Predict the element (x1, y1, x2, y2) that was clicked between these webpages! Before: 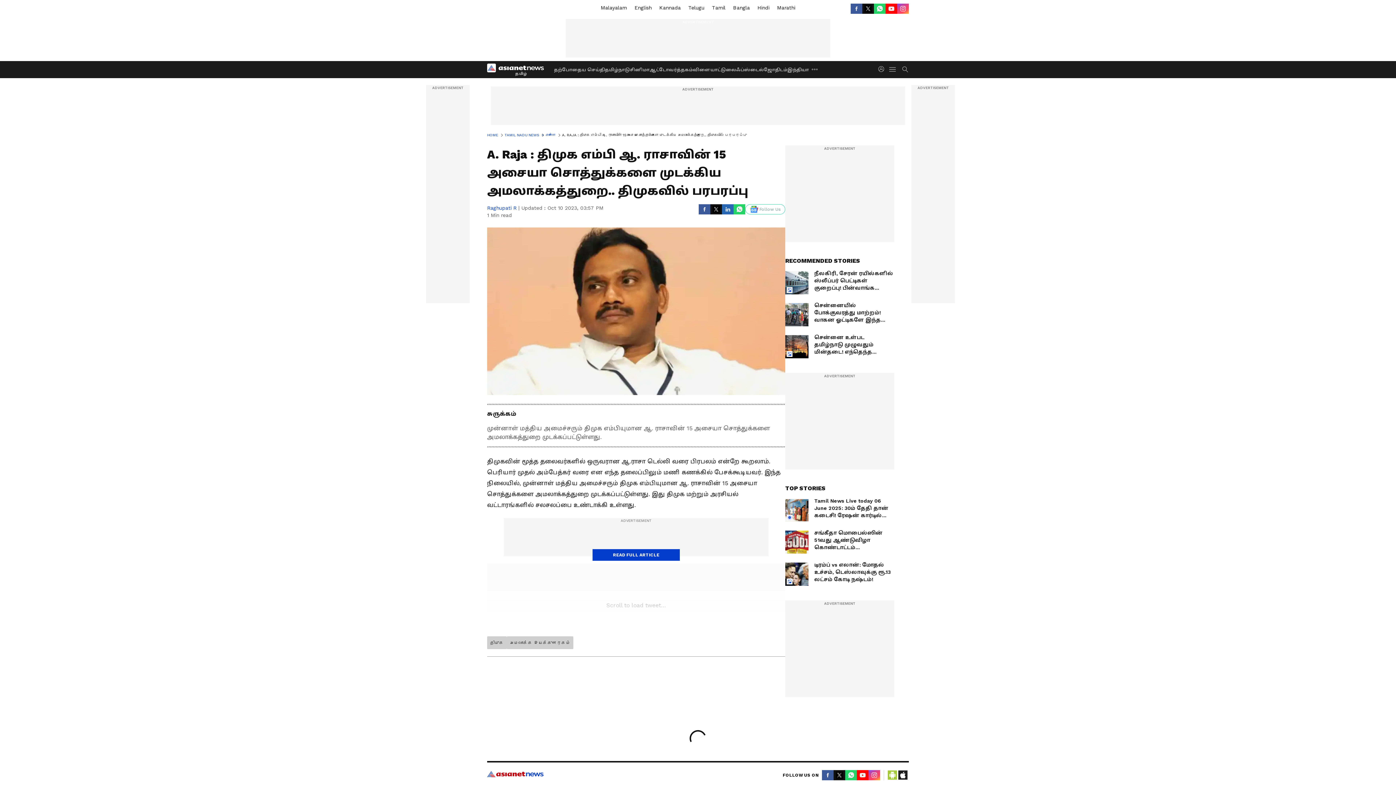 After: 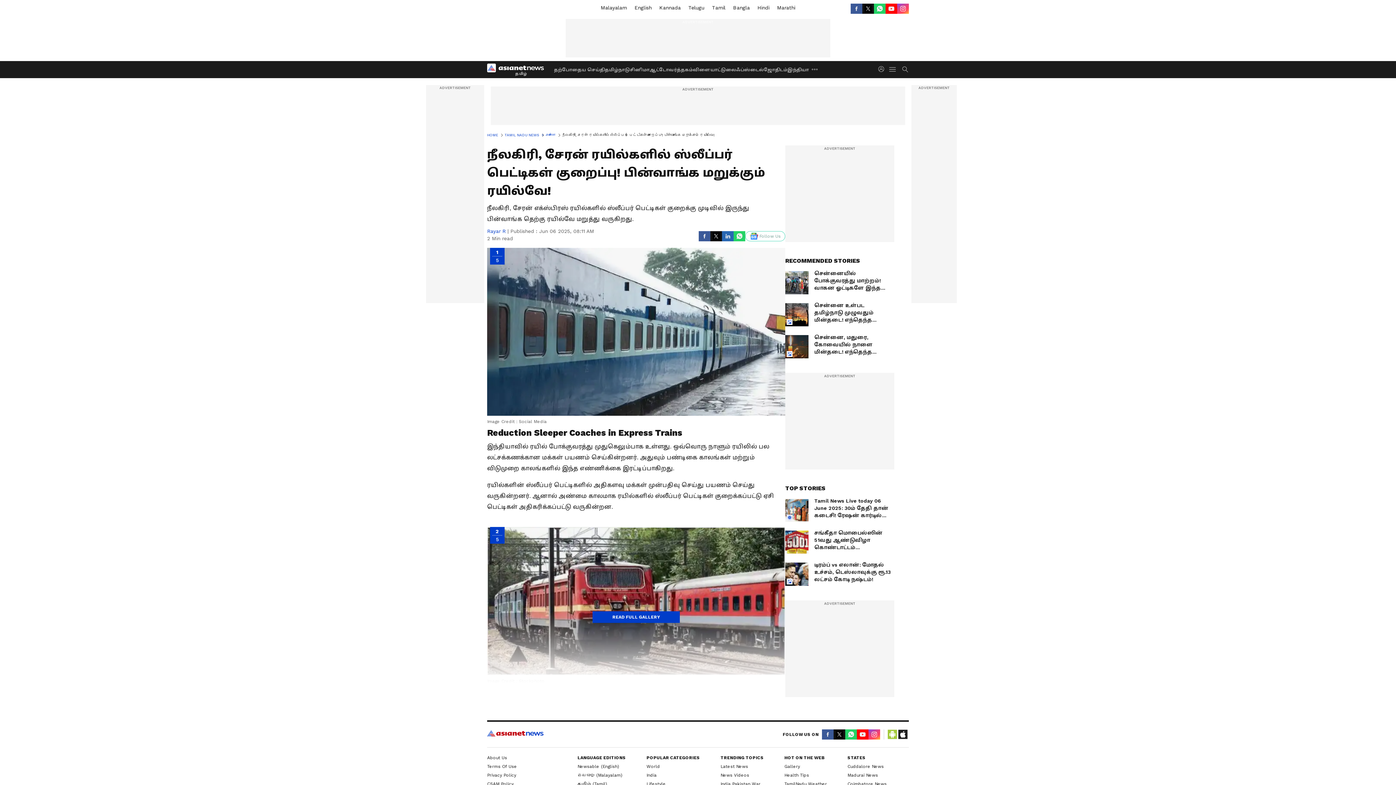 Action: label: நீலகிரி, சேரன் ரயில்களில் ஸ்லீப்பர் பெட்டிகள் குறைப்பு! பின்வாங்க மறுக்கும் ரயில்வே! bbox: (785, 271, 894, 294)